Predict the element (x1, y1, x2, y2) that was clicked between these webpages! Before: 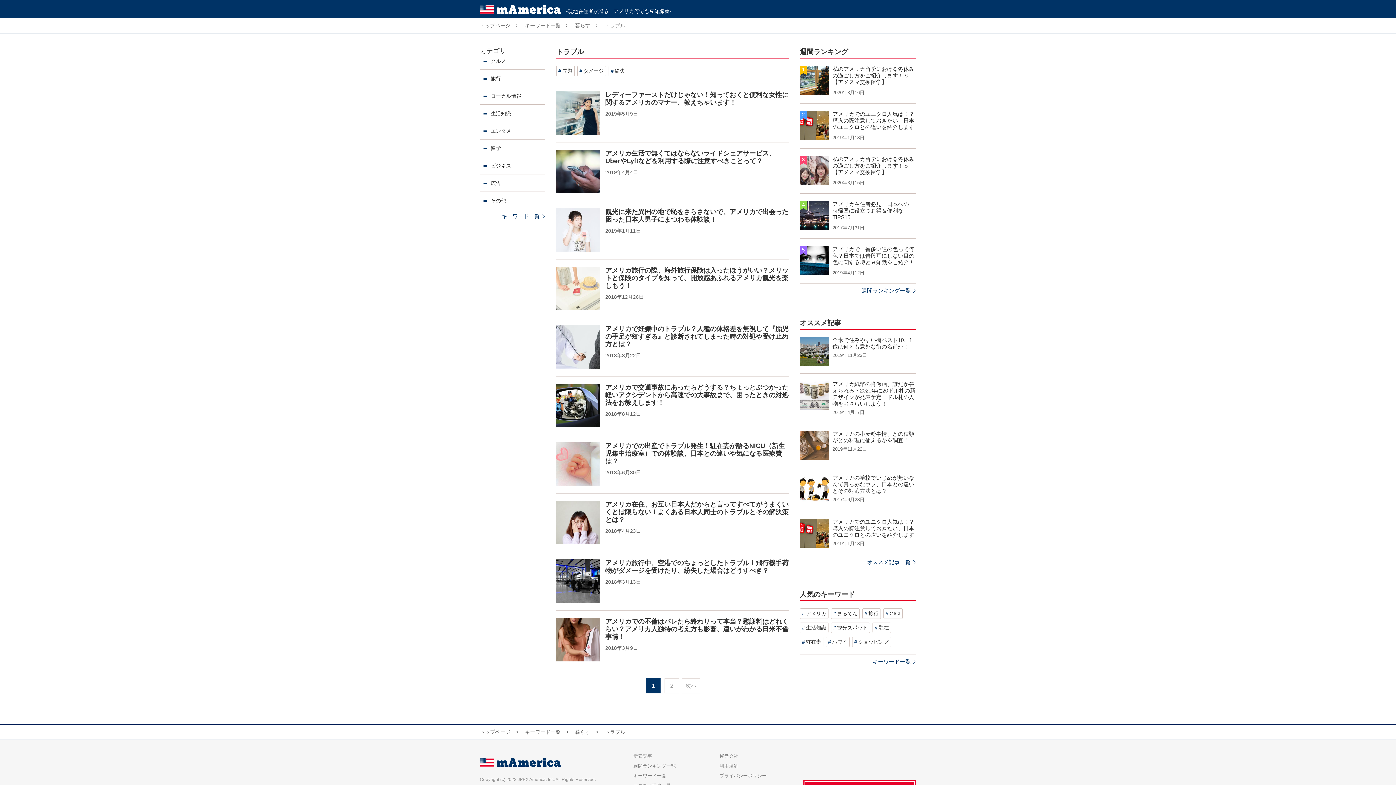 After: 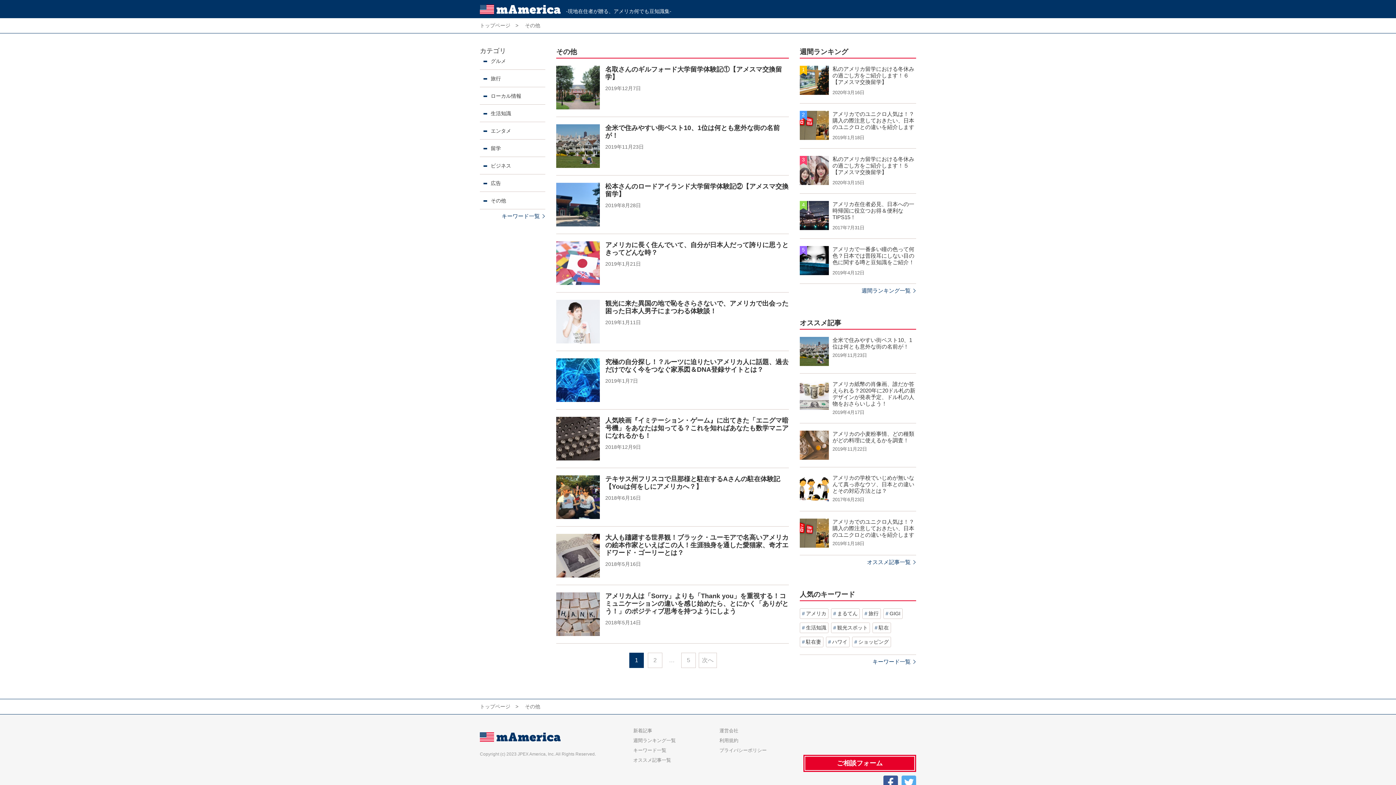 Action: bbox: (483, 197, 506, 204) label: その他